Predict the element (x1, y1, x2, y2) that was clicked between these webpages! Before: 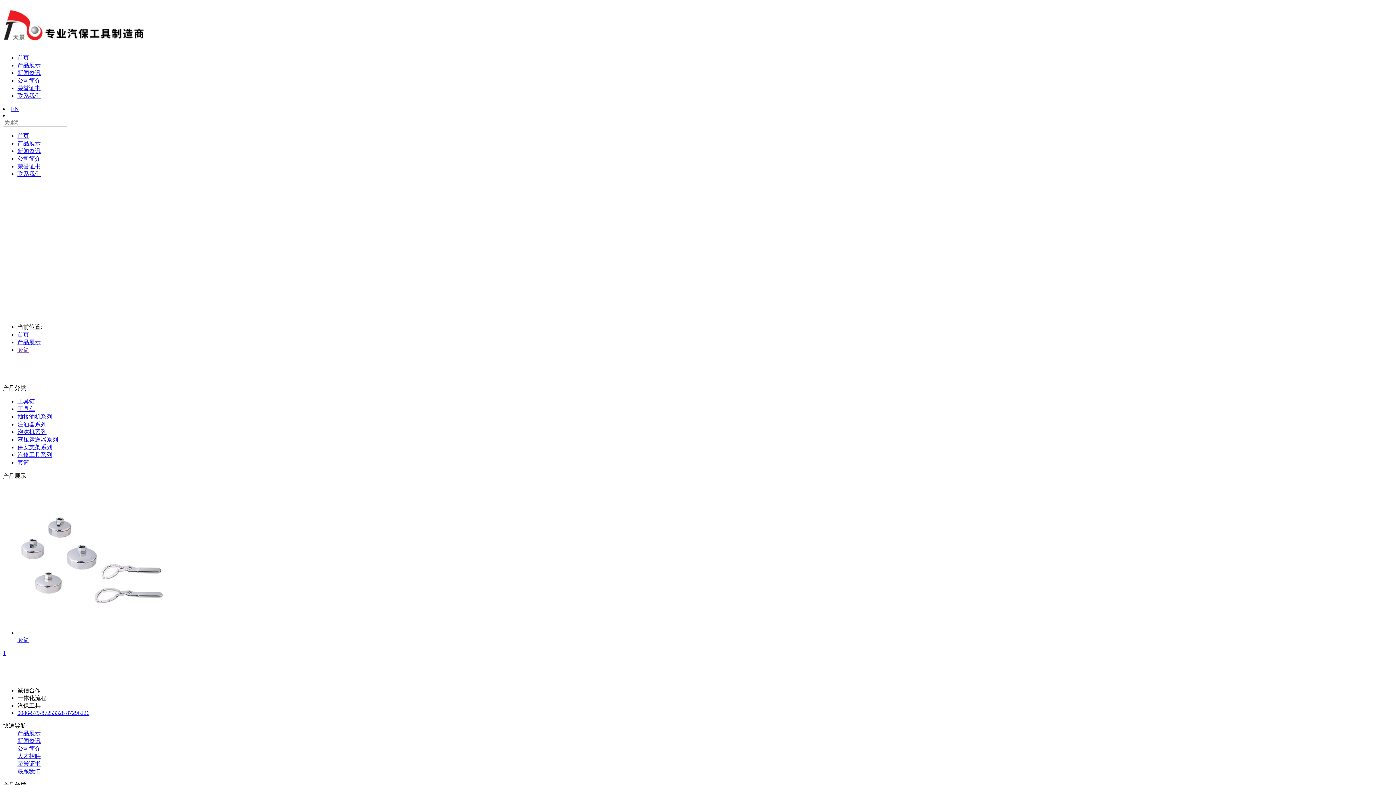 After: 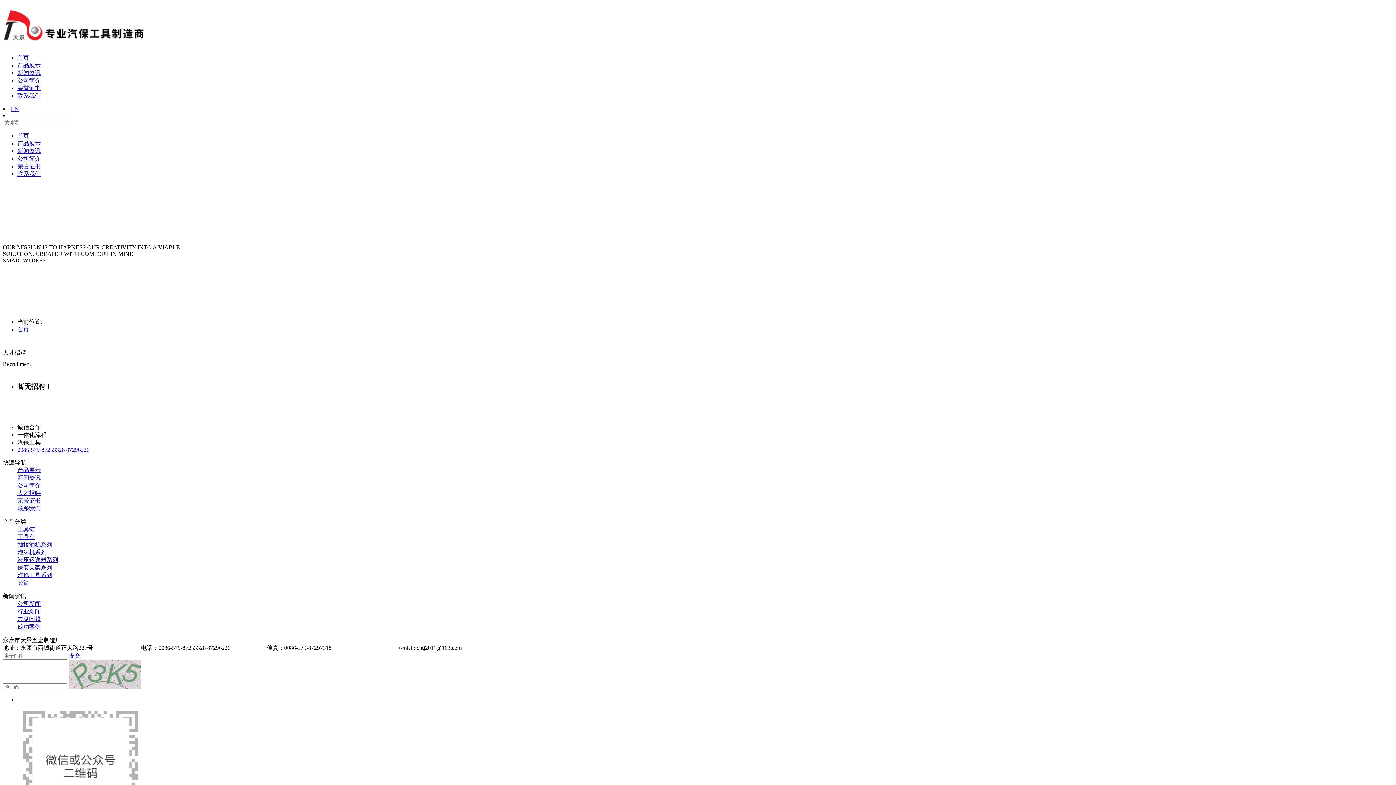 Action: label: 人才招聘 bbox: (17, 753, 40, 759)